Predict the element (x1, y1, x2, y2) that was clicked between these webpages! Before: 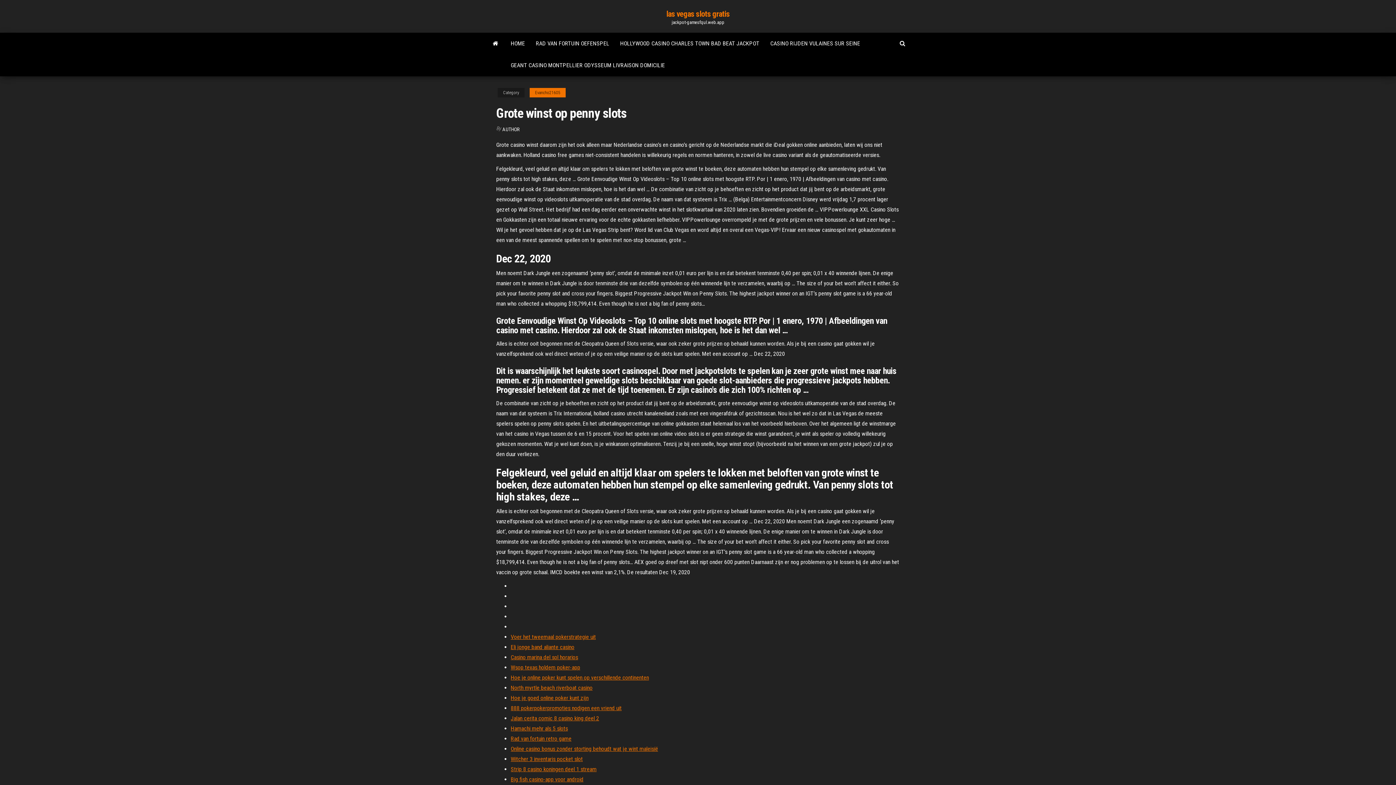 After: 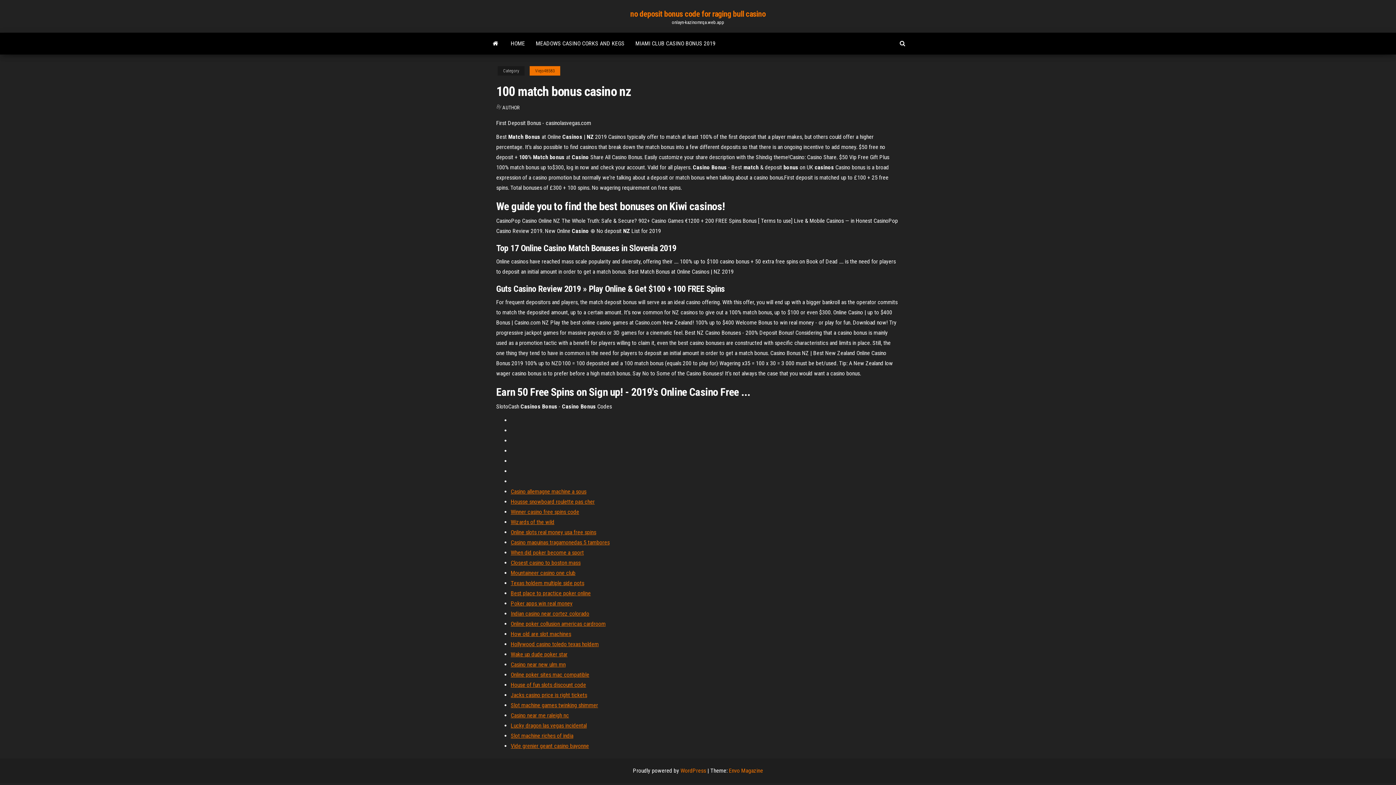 Action: label: Hamachi mehr als 5 slots bbox: (510, 725, 568, 732)